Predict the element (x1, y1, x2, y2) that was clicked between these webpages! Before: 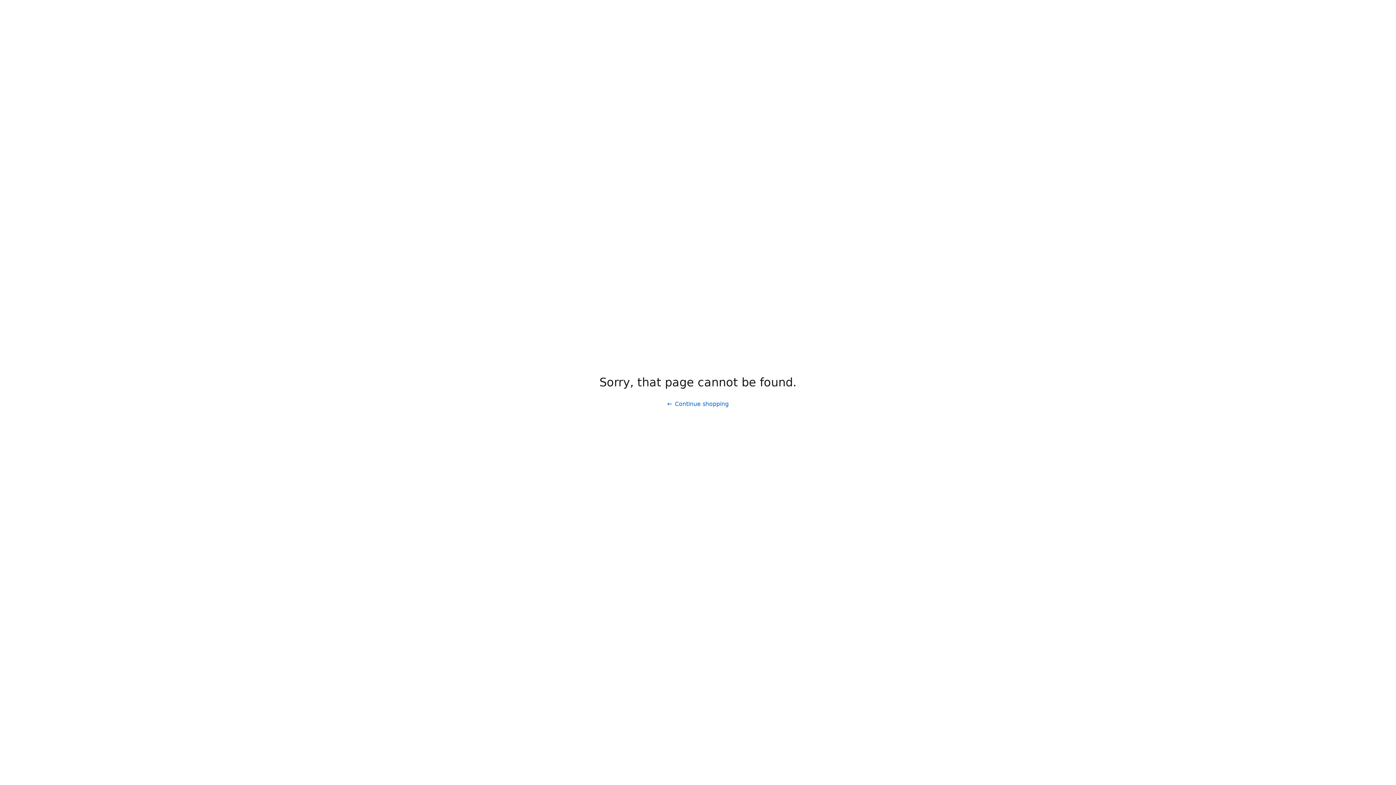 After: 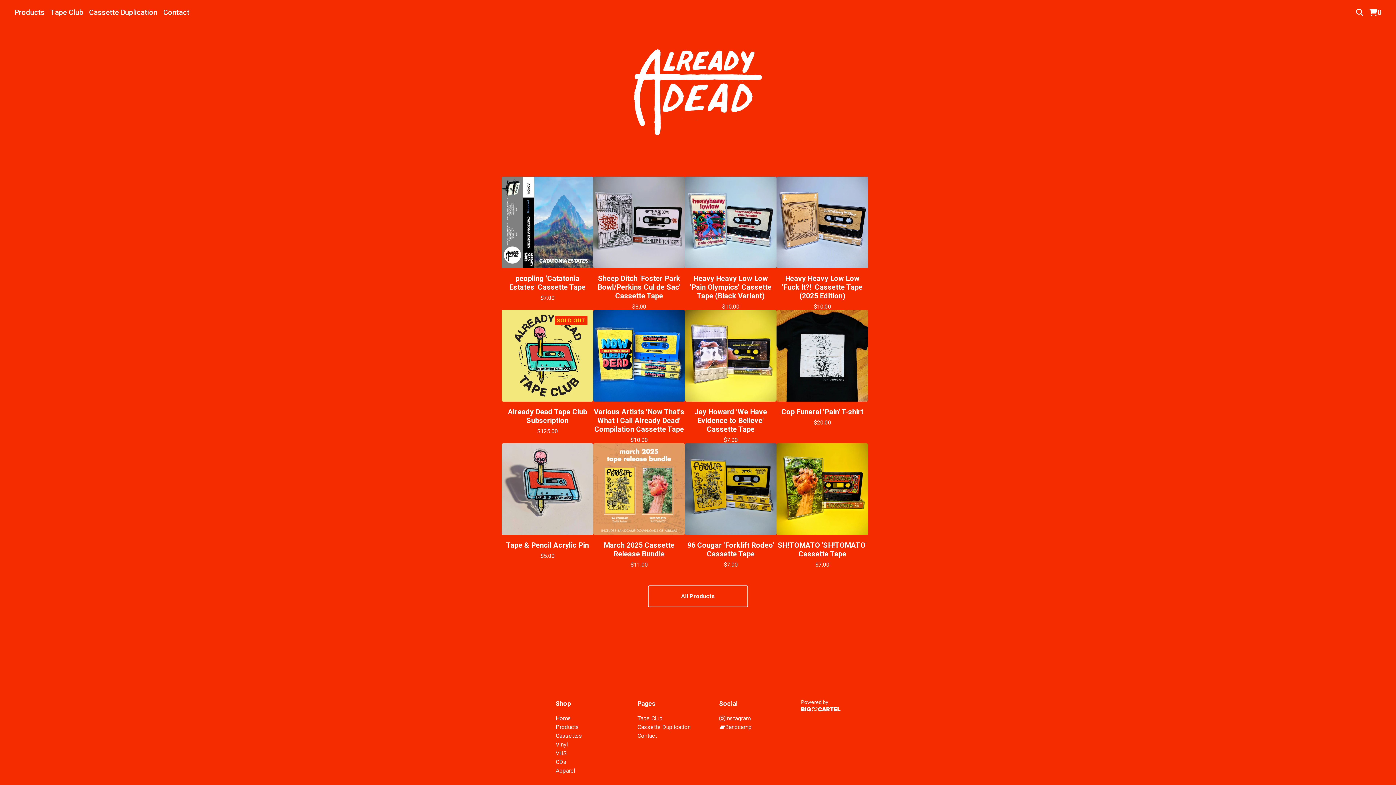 Action: label: Continue shopping bbox: (661, 397, 734, 411)